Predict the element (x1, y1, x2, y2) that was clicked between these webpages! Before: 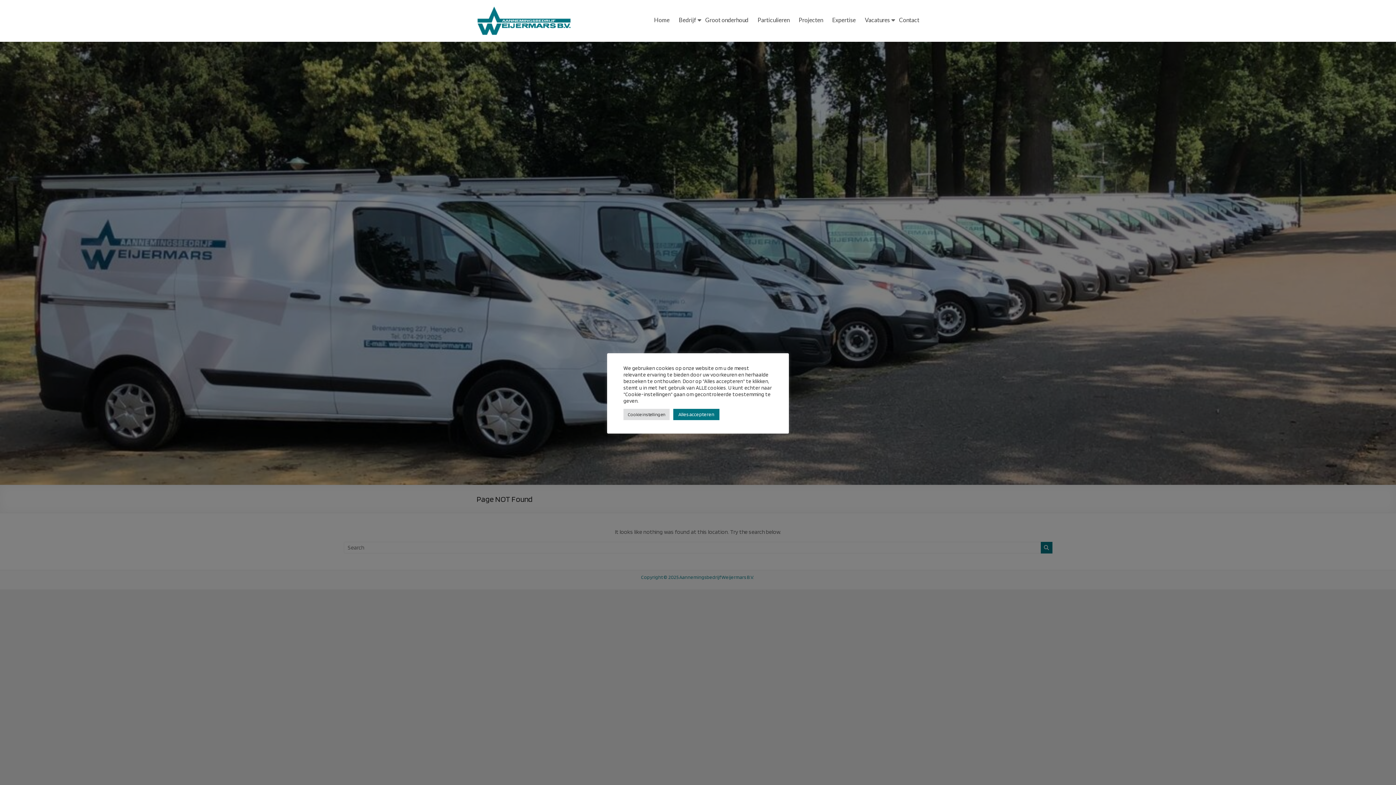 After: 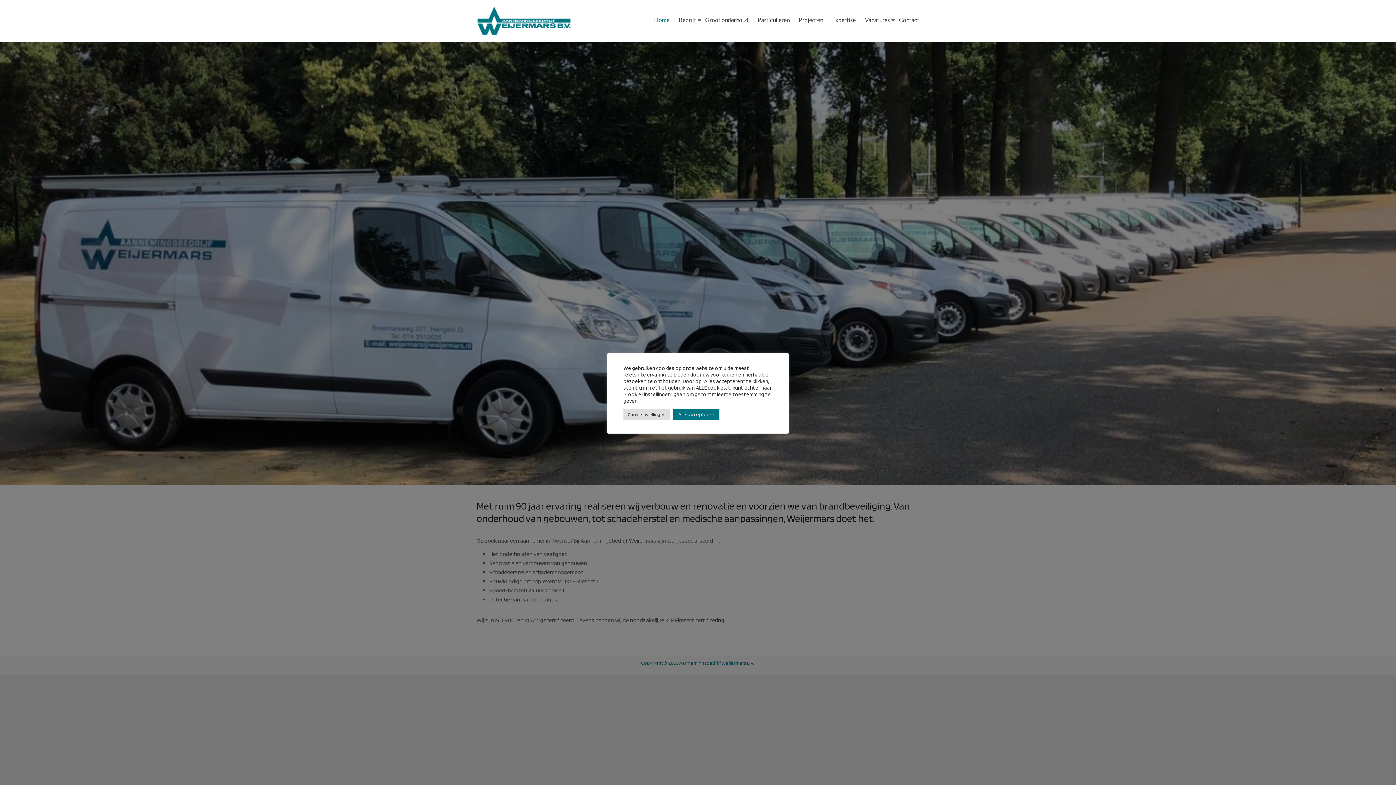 Action: bbox: (476, 5, 571, 12)